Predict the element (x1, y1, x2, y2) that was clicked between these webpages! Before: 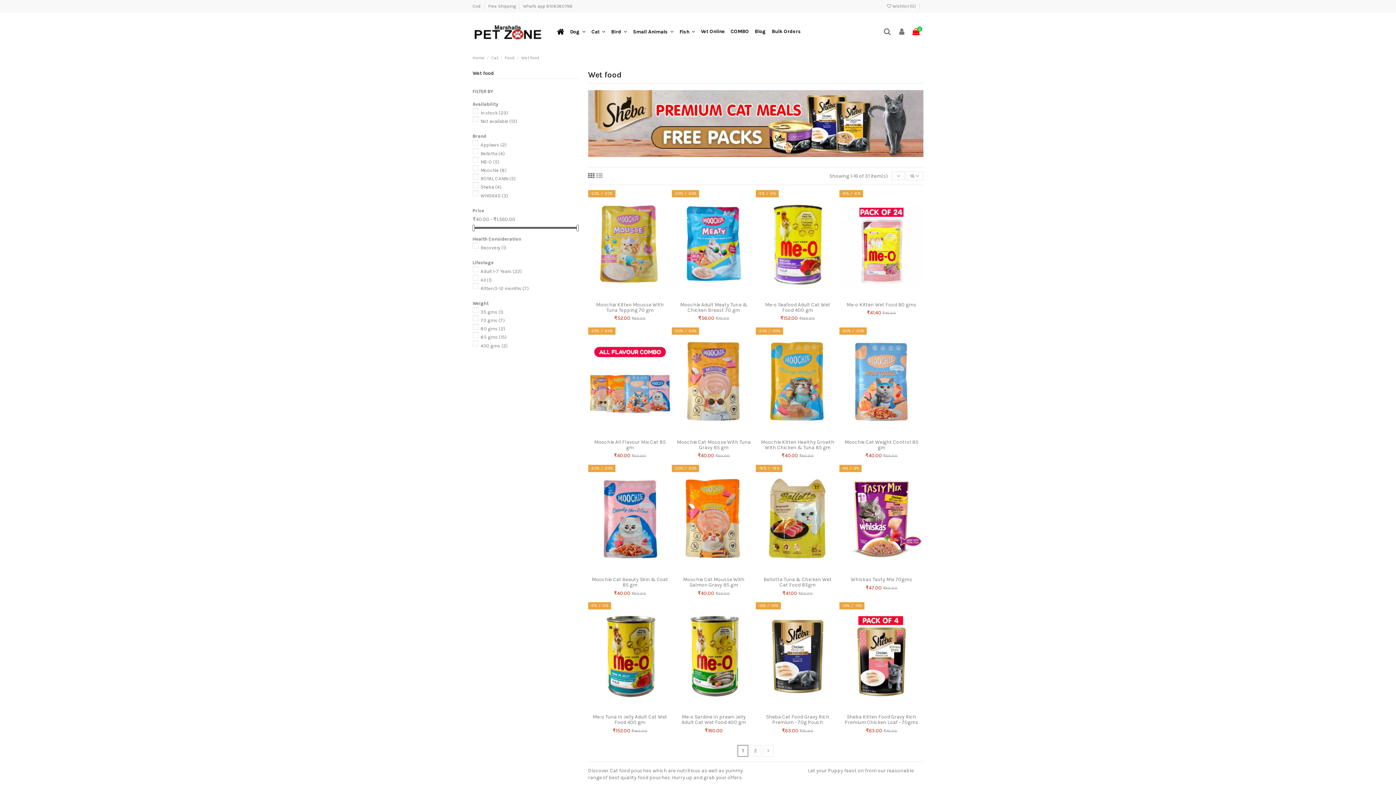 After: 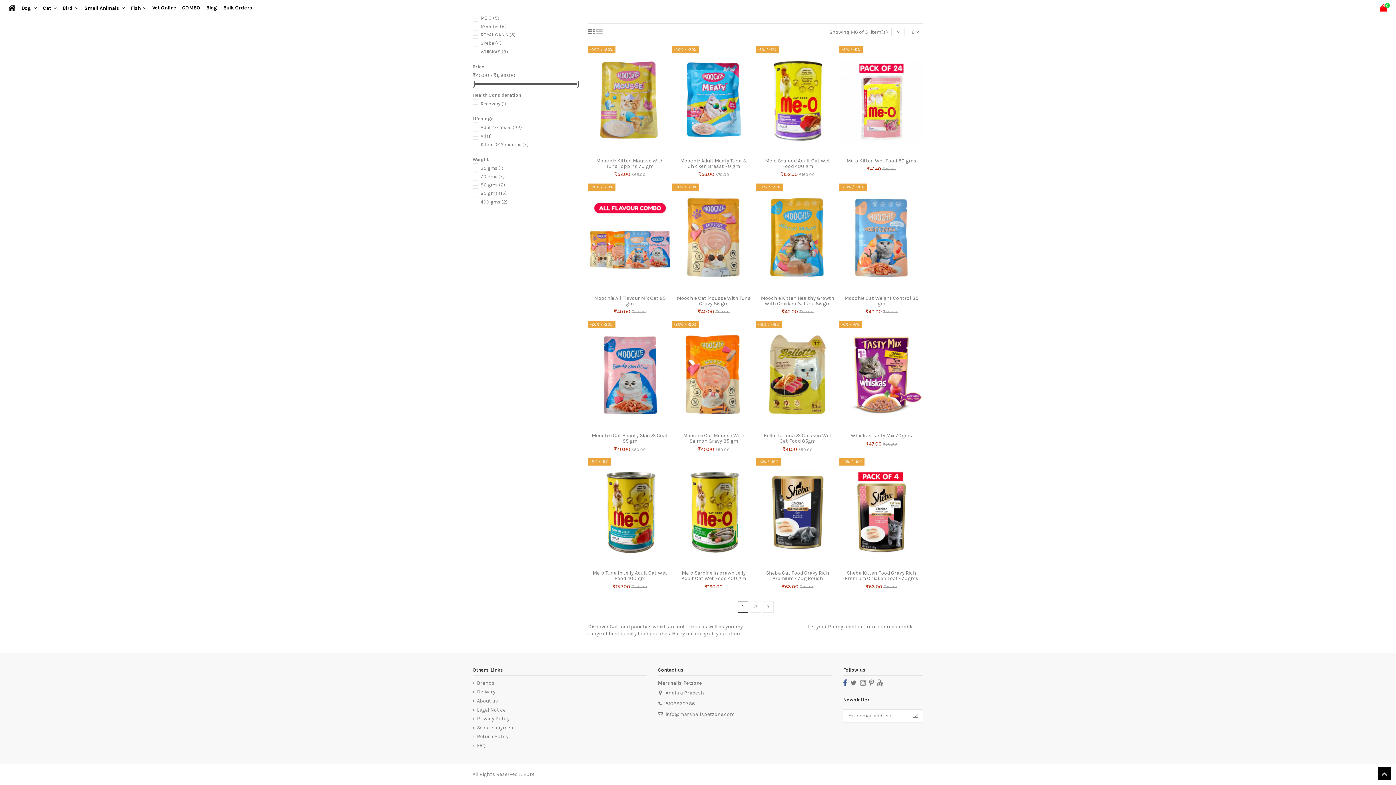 Action: bbox: (843, 725, 847, 733)